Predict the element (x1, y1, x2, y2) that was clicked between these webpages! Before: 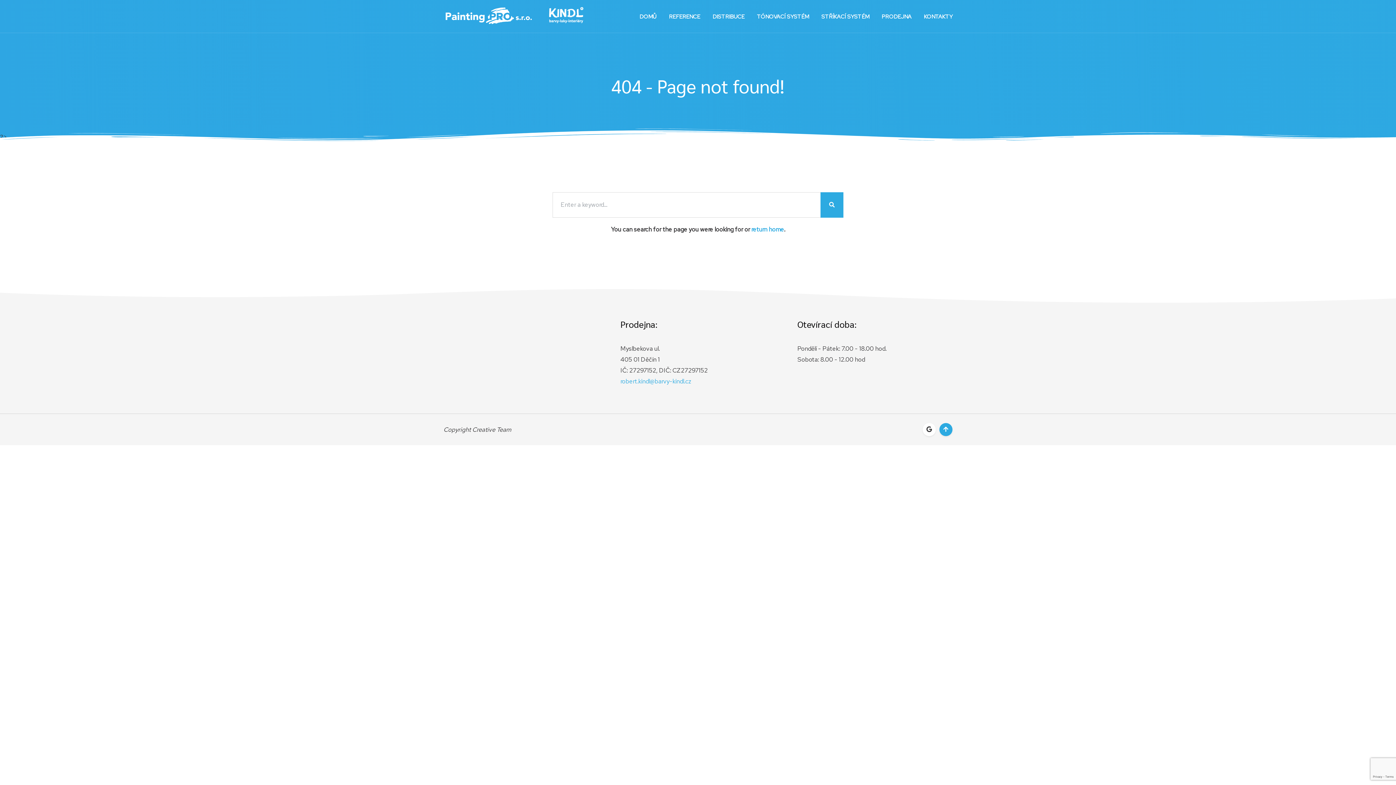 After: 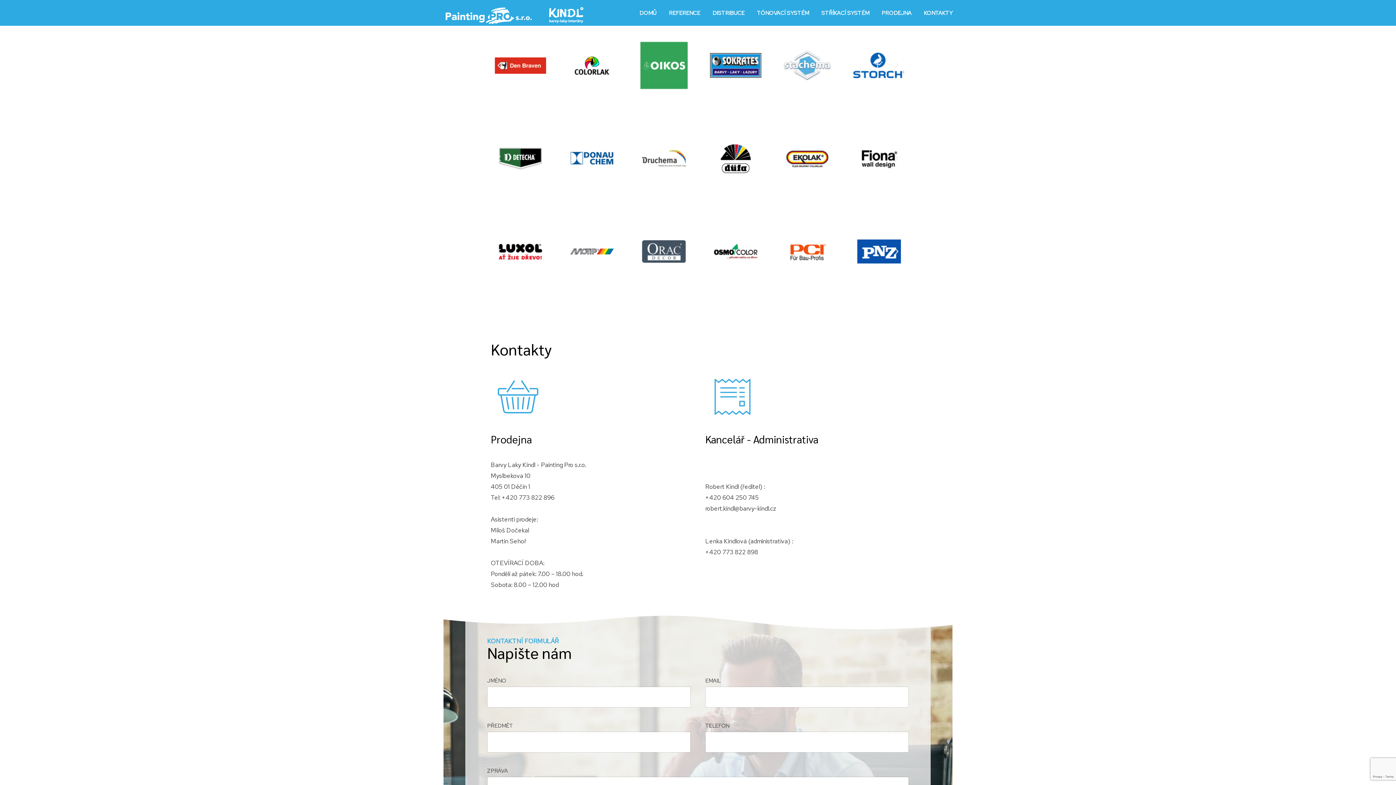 Action: bbox: (706, 5, 750, 27) label: DISTRIBUCE